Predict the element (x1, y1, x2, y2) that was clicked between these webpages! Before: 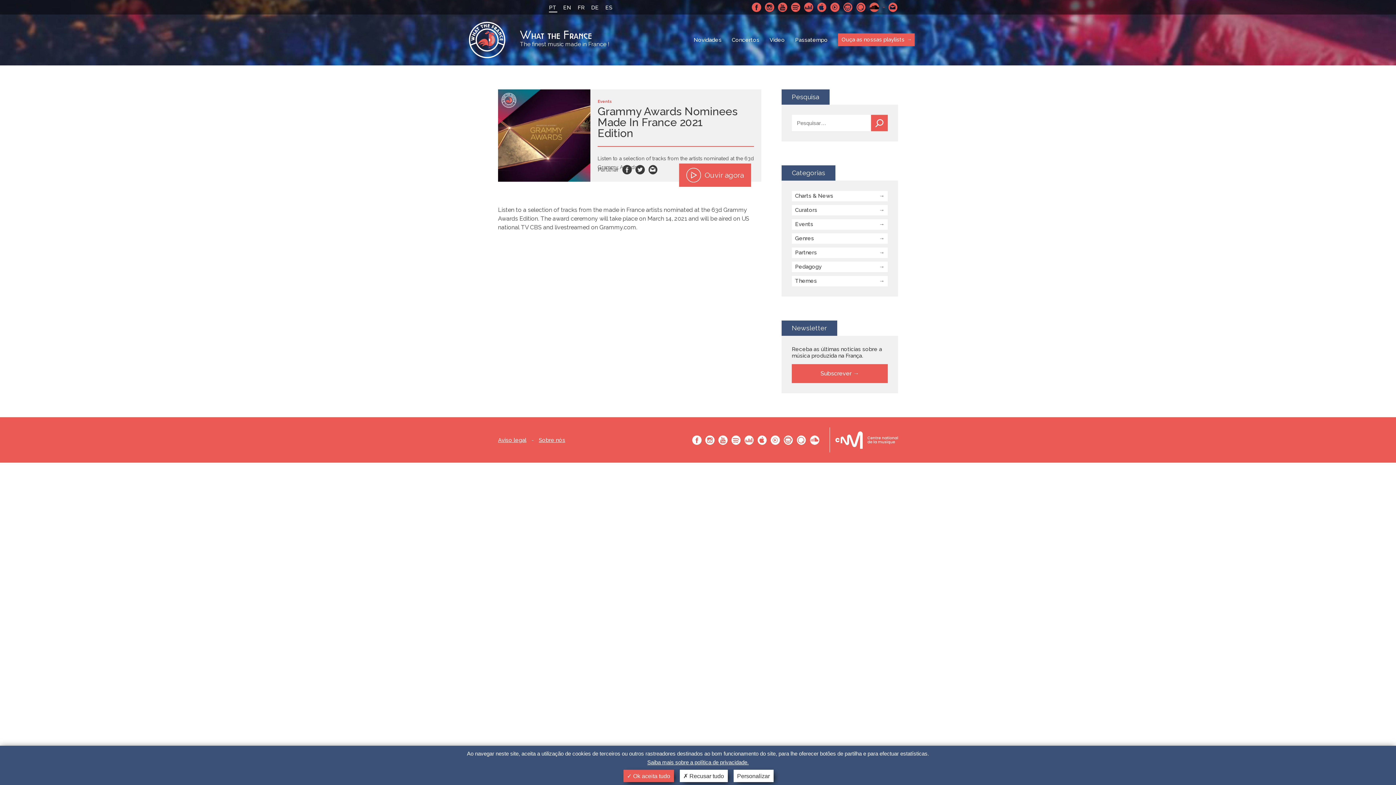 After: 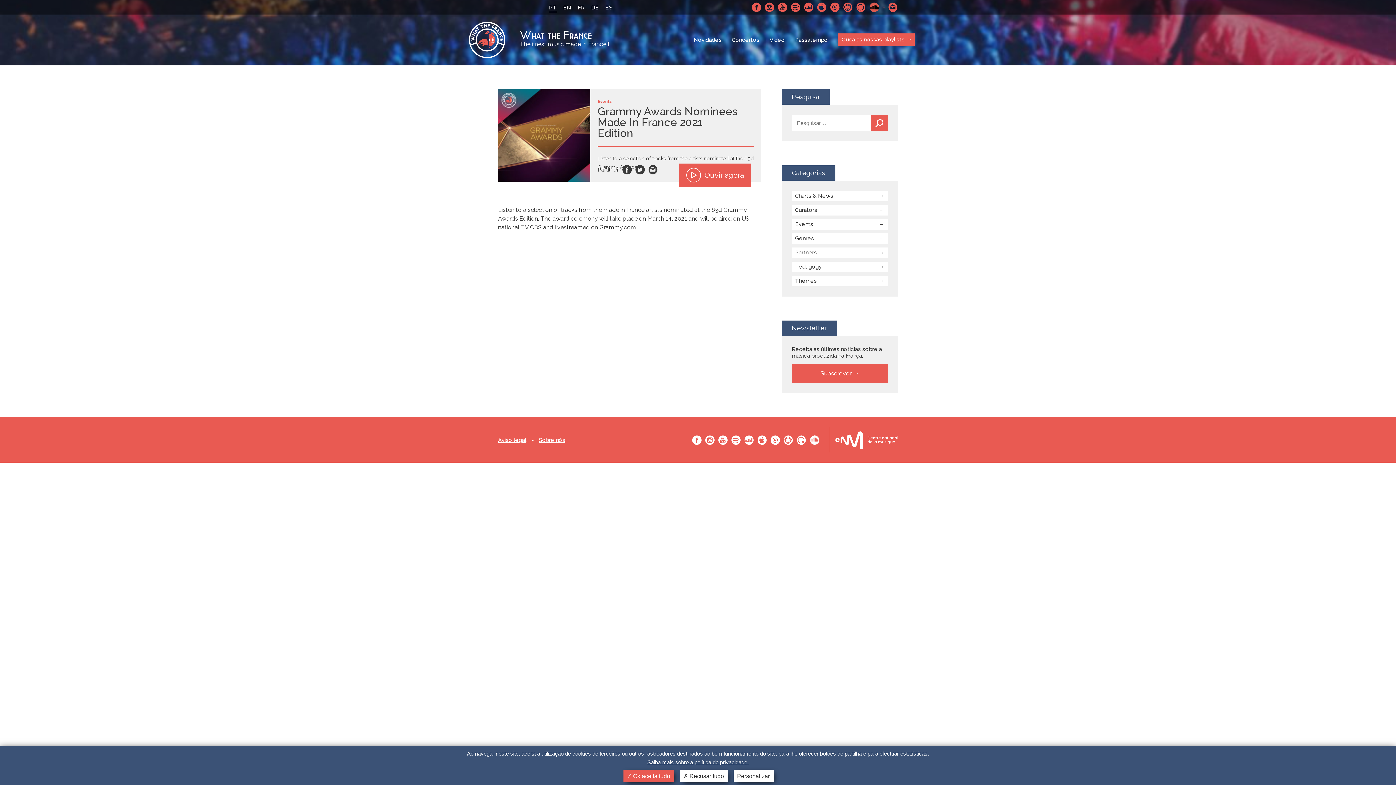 Action: label: Napster bbox: (784, 435, 793, 444)